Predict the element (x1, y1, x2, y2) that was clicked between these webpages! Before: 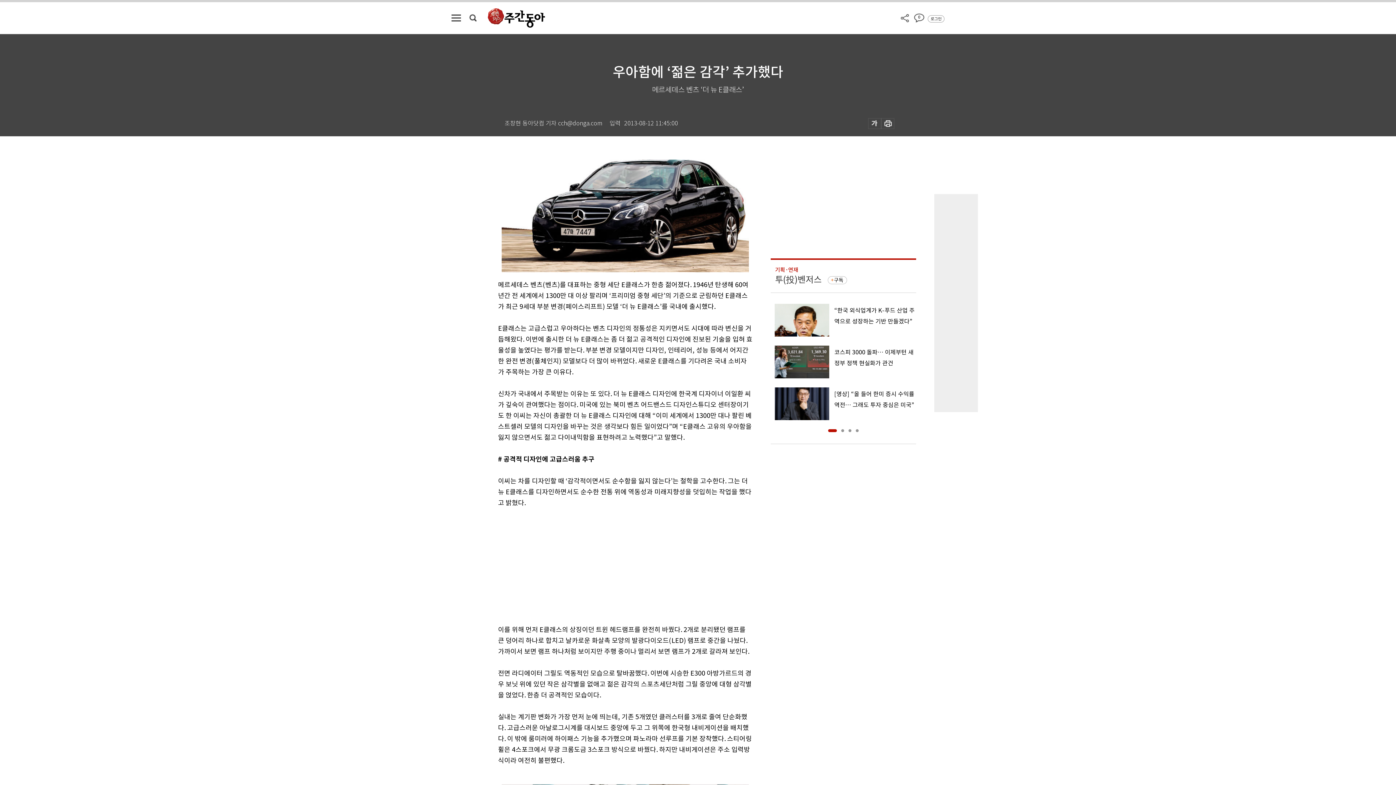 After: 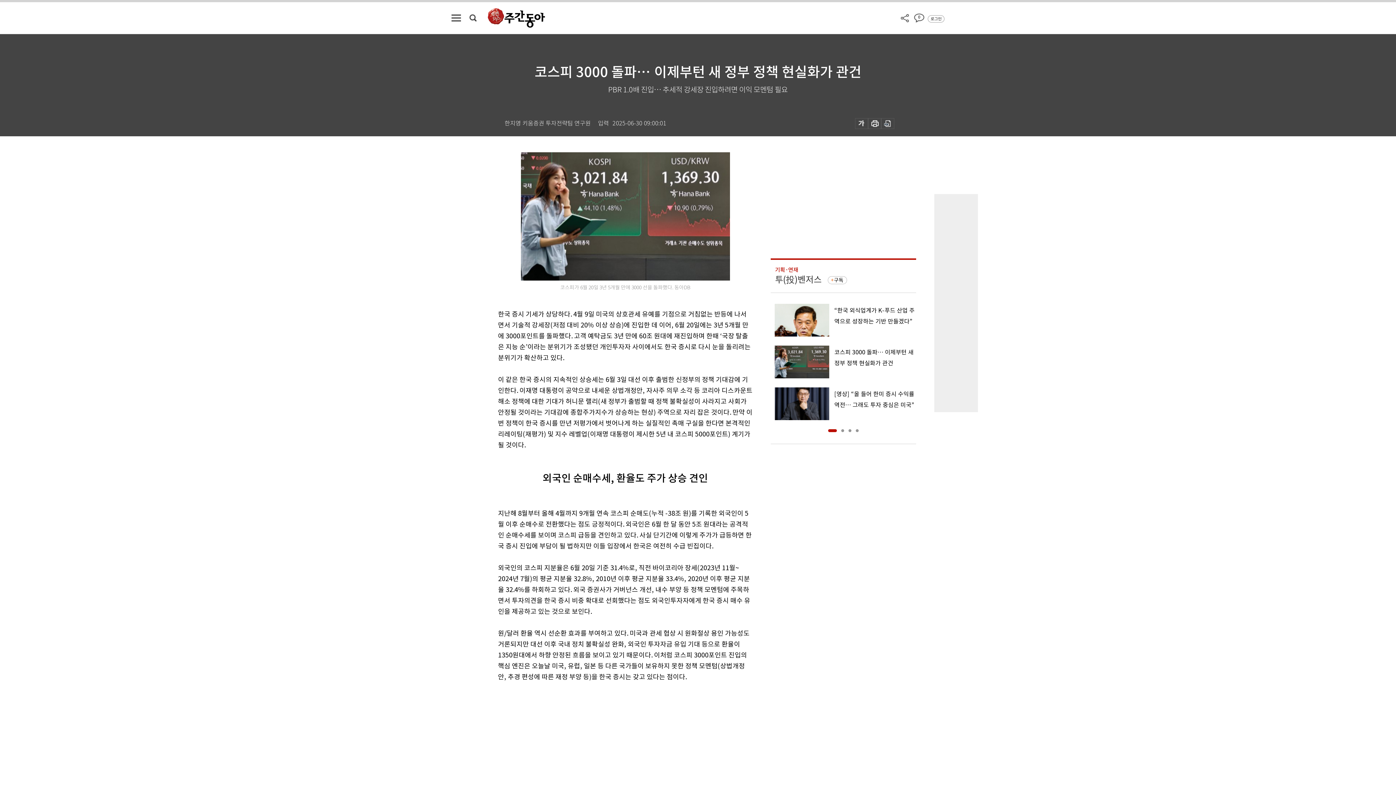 Action: label: 코스피 3000 돌파… 이제부턴 새 정부 정책 현실화가 관건 bbox: (770, 345, 916, 378)